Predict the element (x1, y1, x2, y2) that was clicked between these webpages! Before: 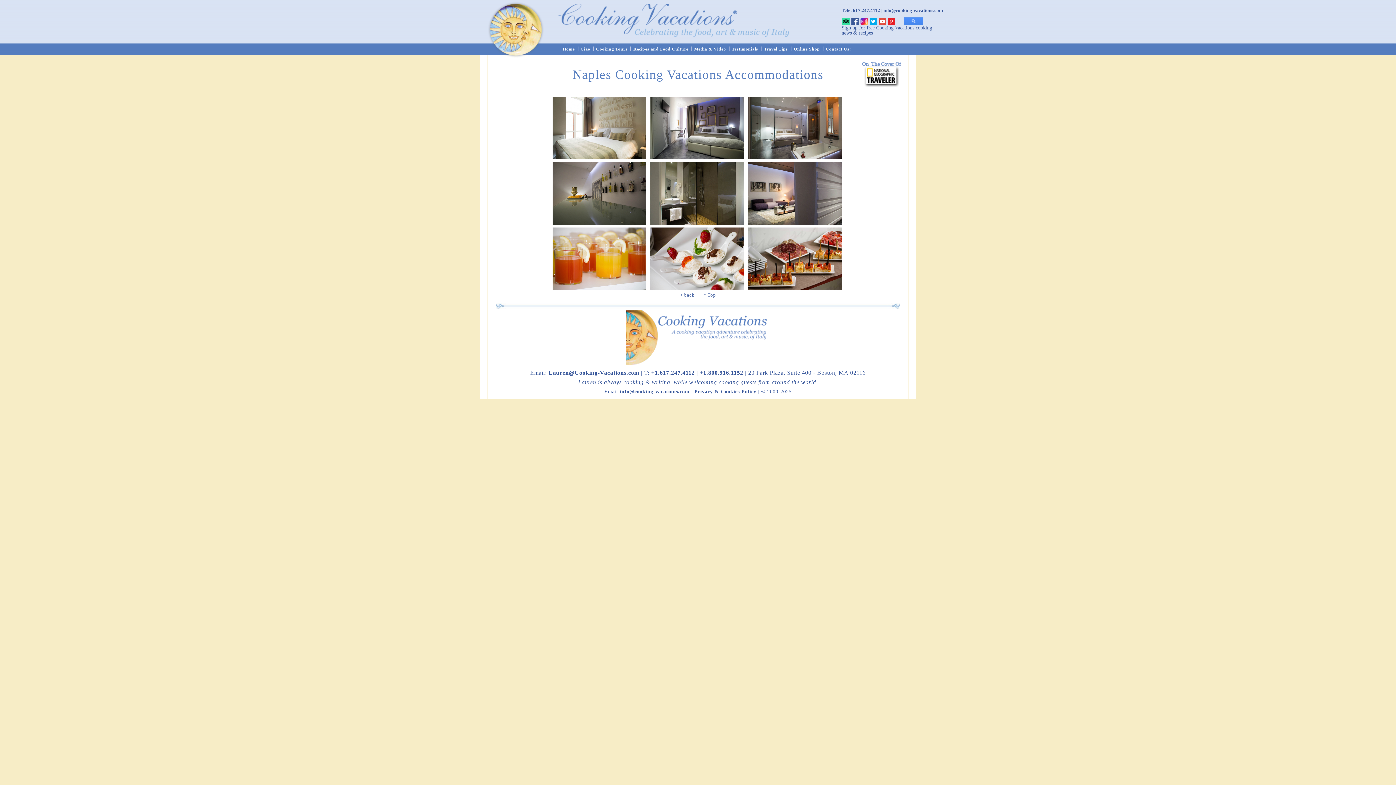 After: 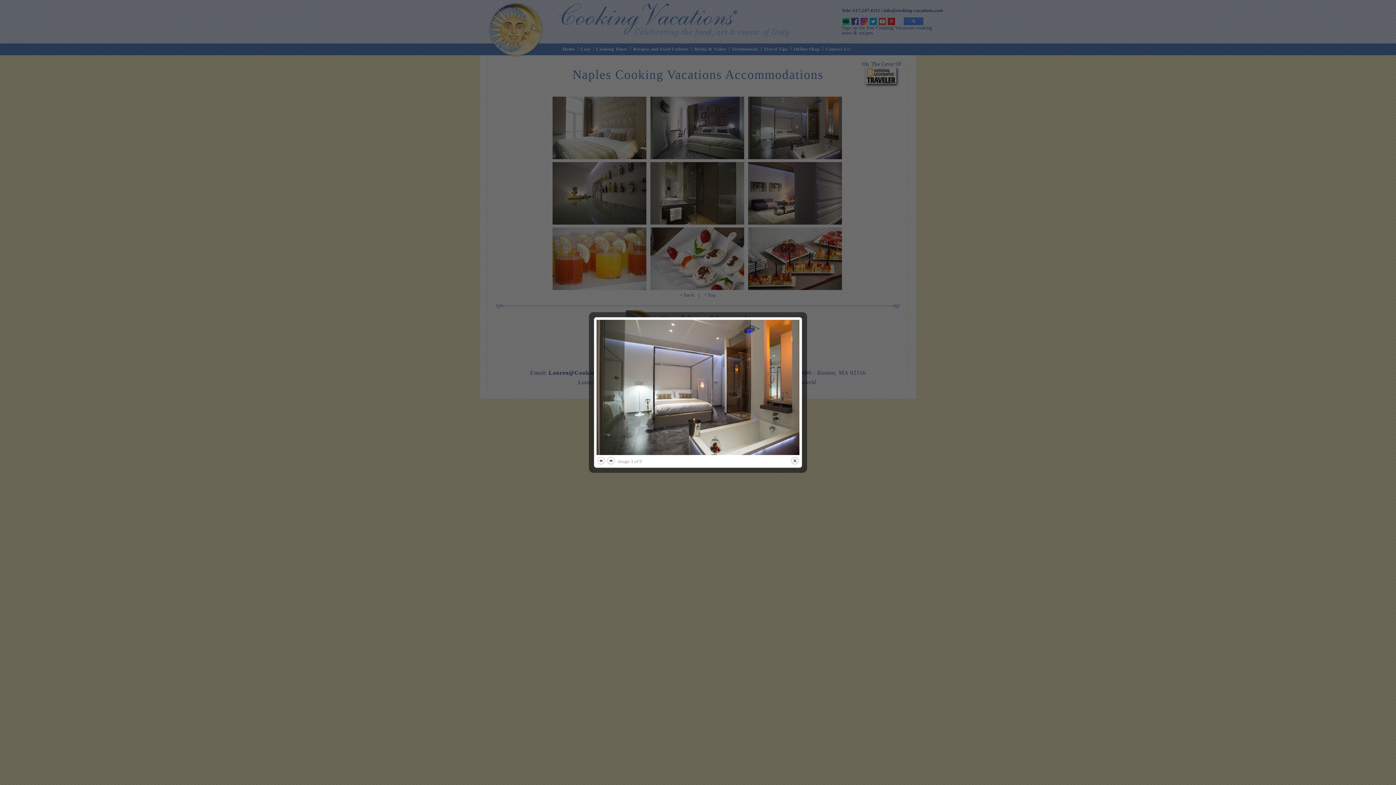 Action: bbox: (746, 155, 843, 161)